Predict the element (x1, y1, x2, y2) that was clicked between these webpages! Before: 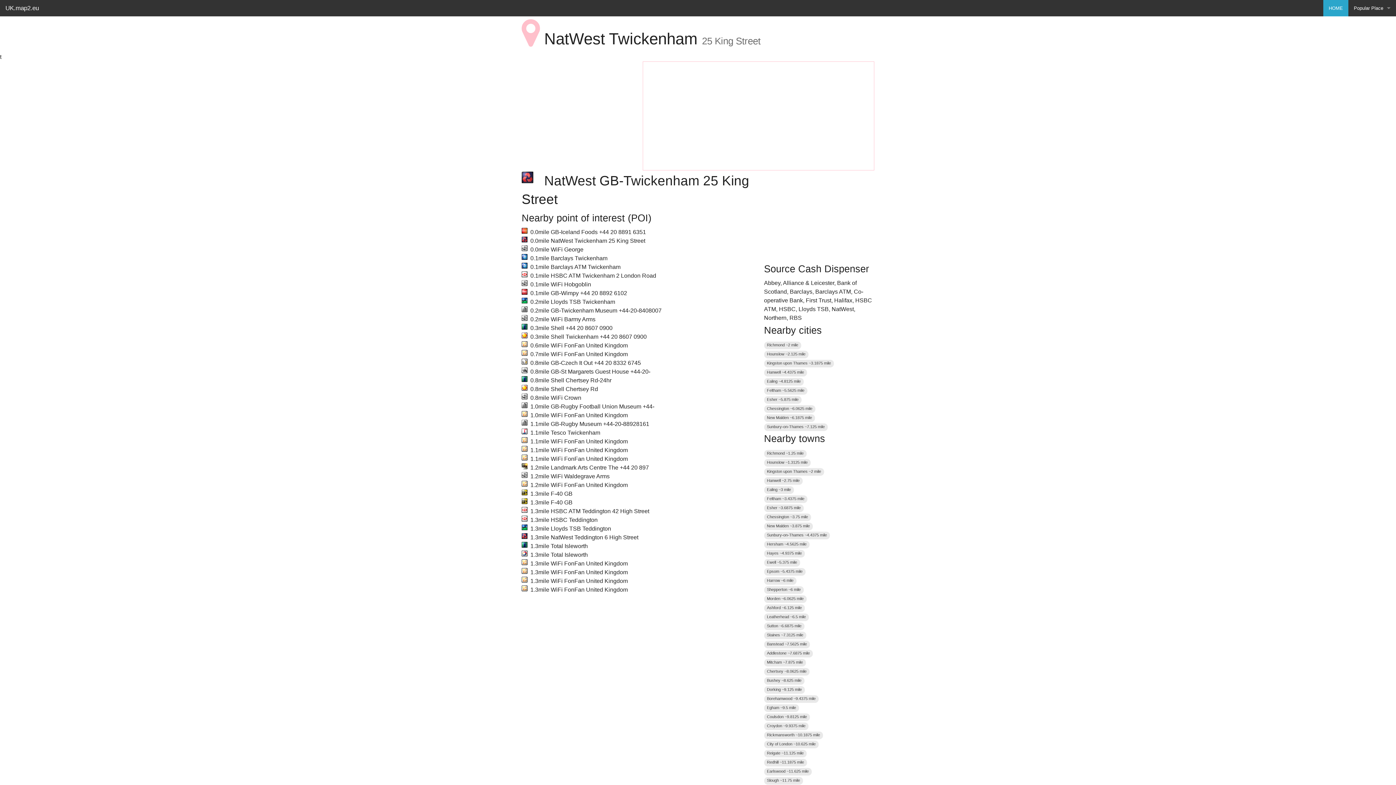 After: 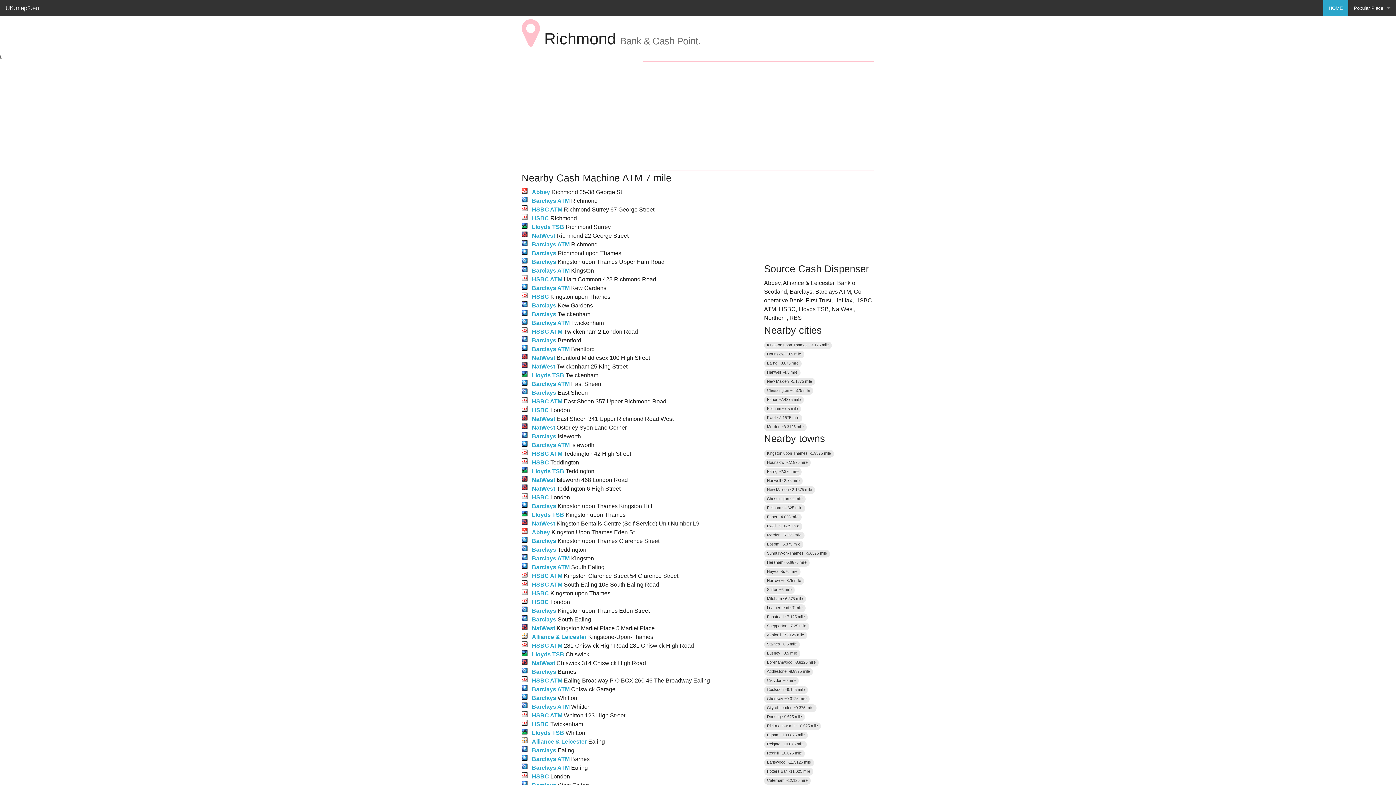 Action: bbox: (764, 450, 806, 457) label: Richmond ~1.25 mile